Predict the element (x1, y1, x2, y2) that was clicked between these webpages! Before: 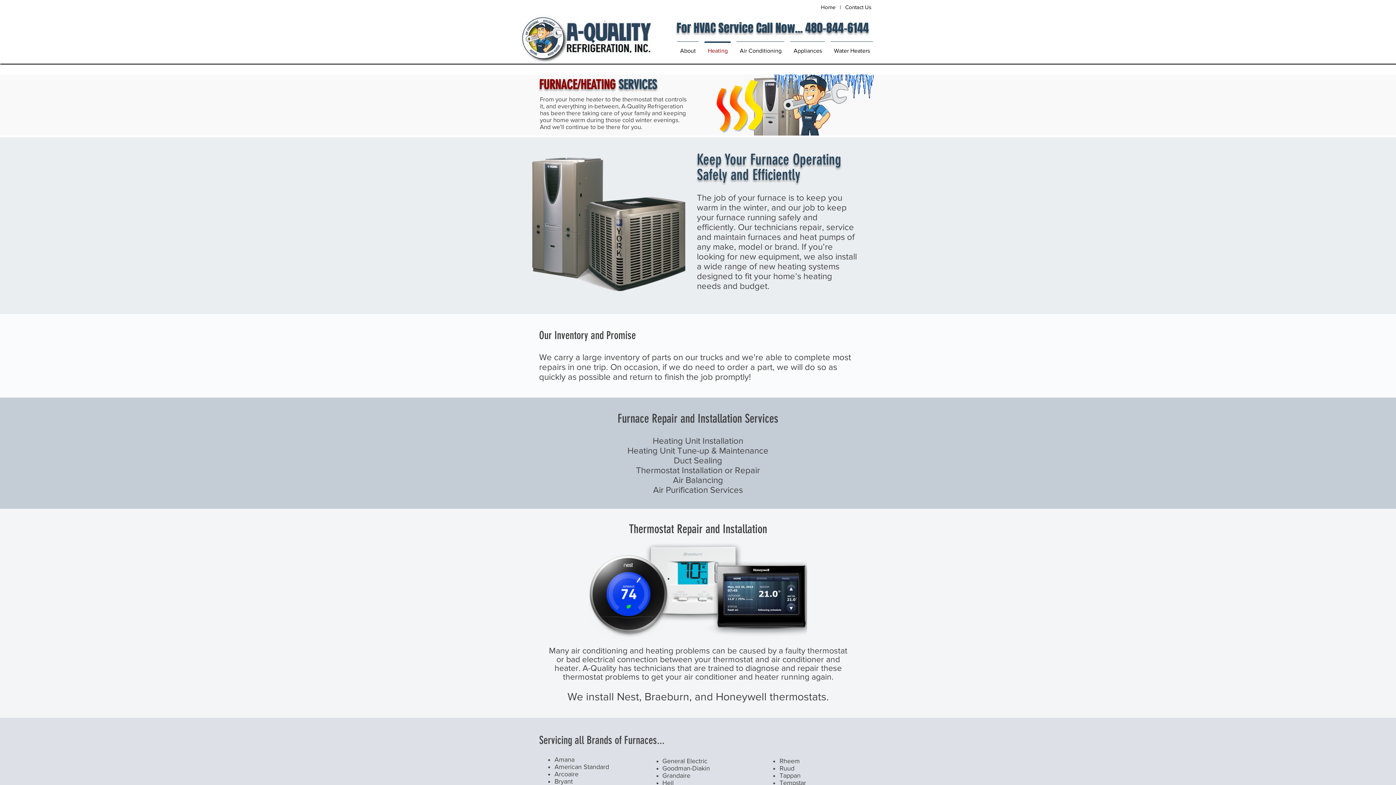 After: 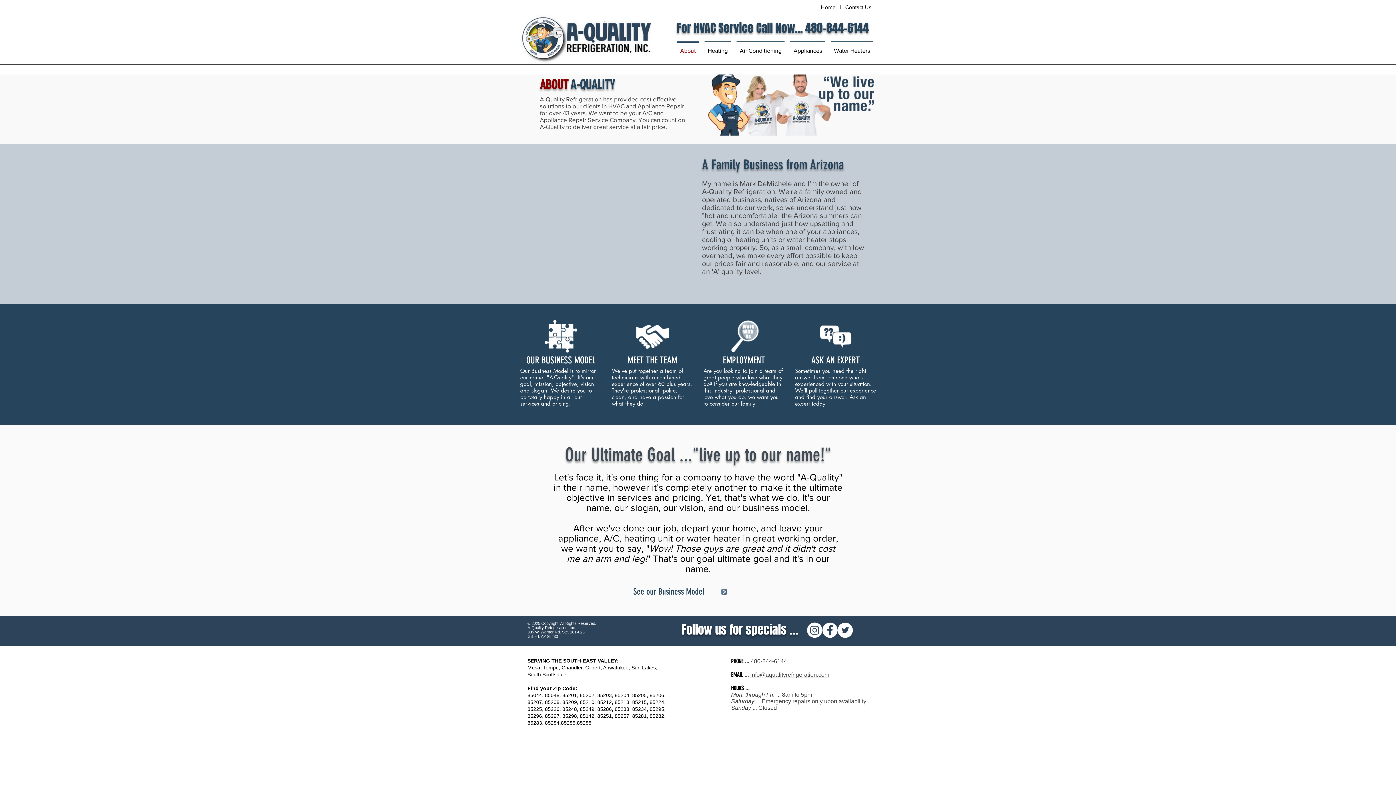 Action: bbox: (674, 41, 701, 53) label: About